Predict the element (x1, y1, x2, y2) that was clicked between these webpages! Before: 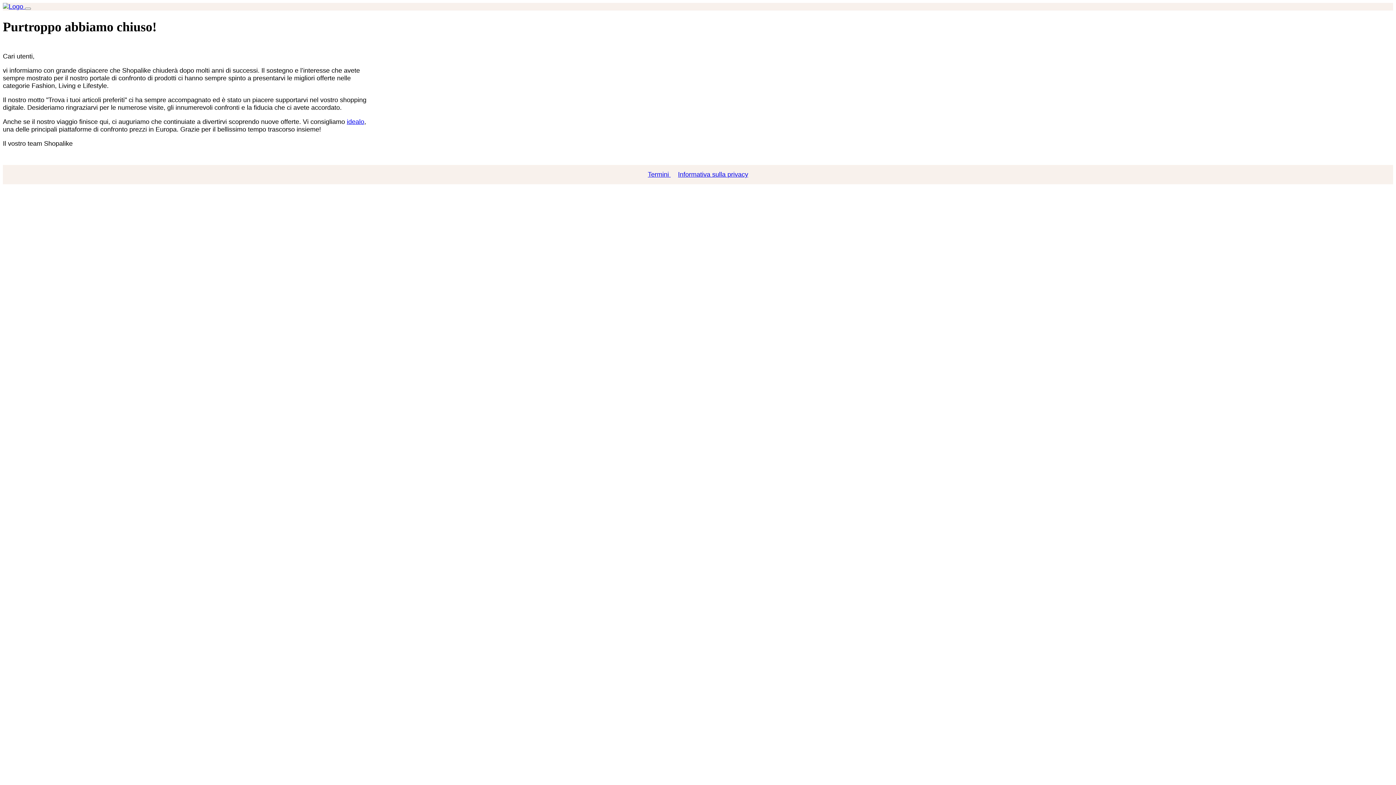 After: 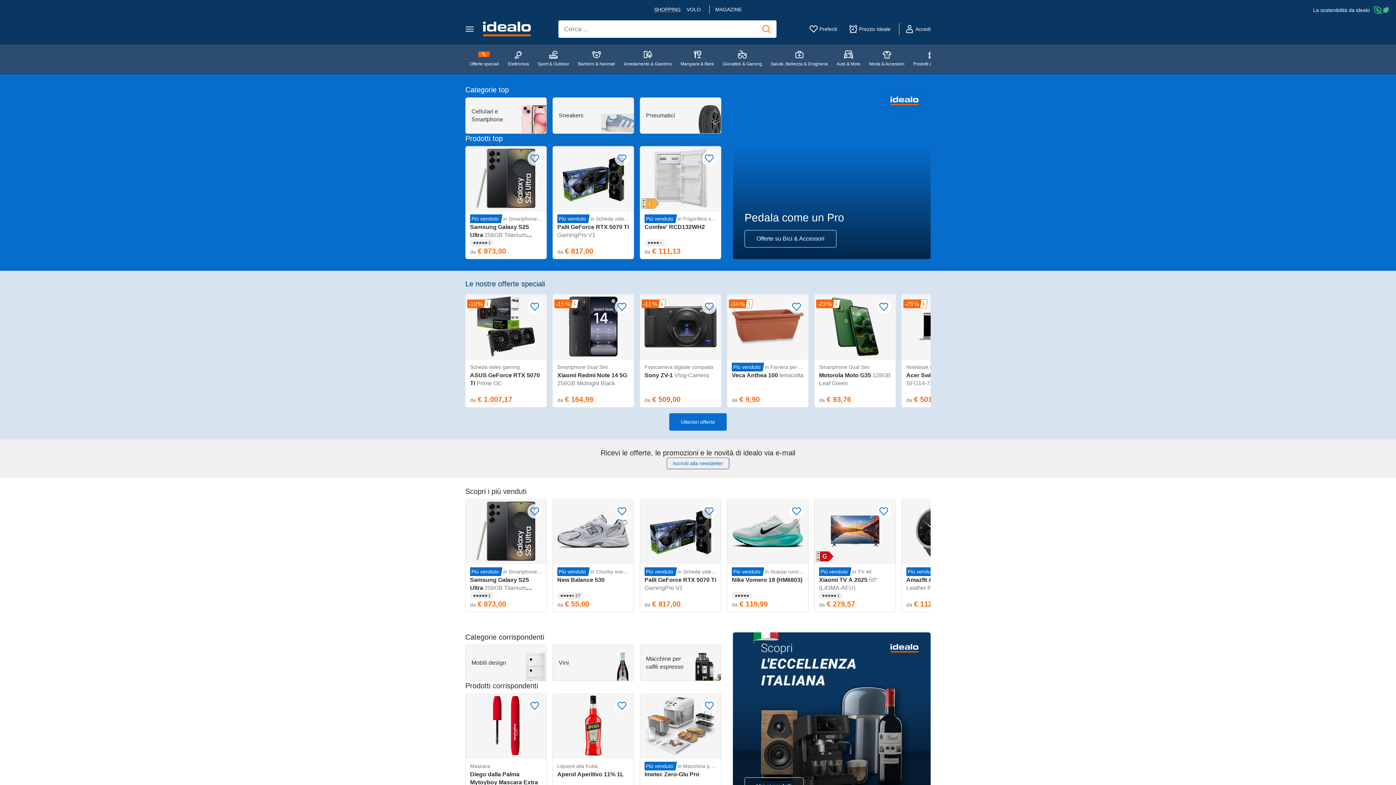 Action: bbox: (346, 118, 364, 125) label: idealo